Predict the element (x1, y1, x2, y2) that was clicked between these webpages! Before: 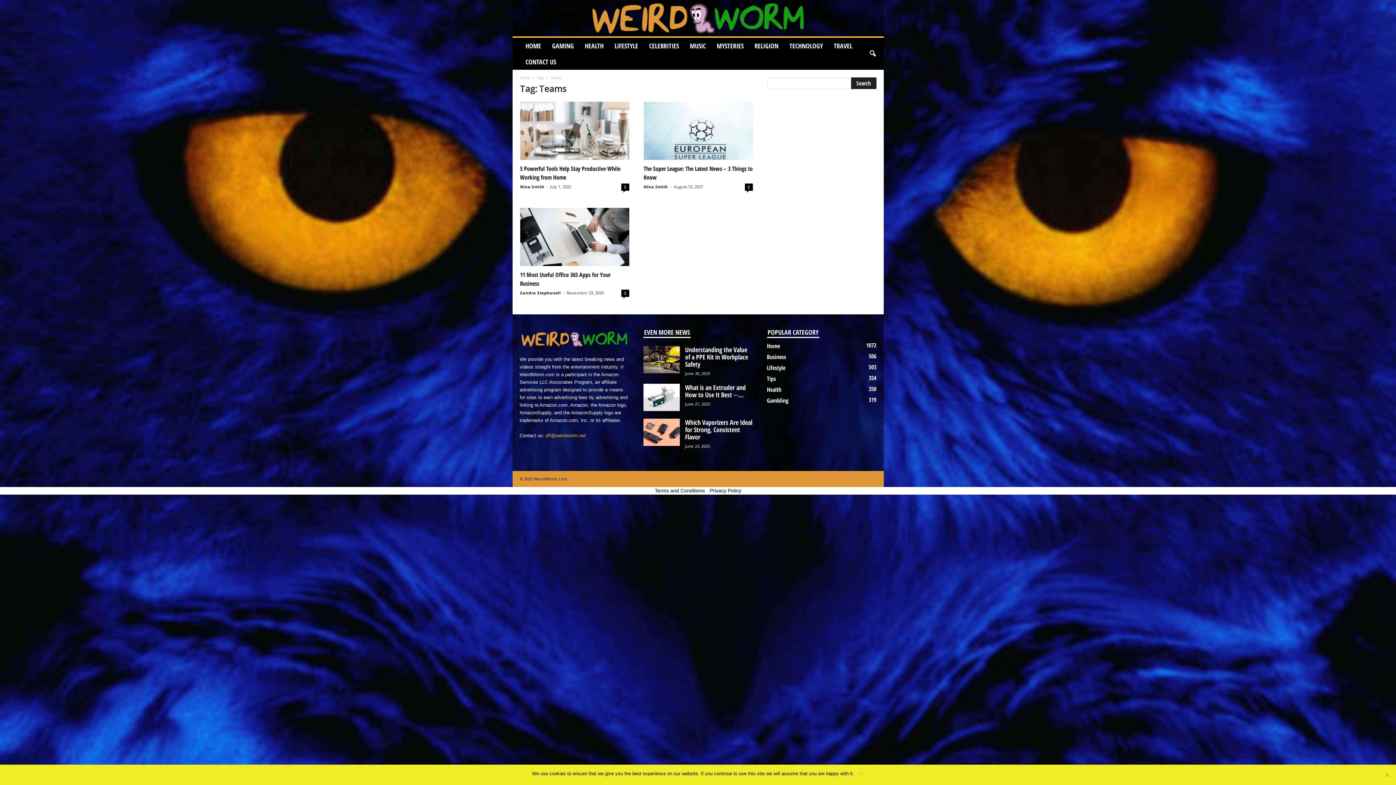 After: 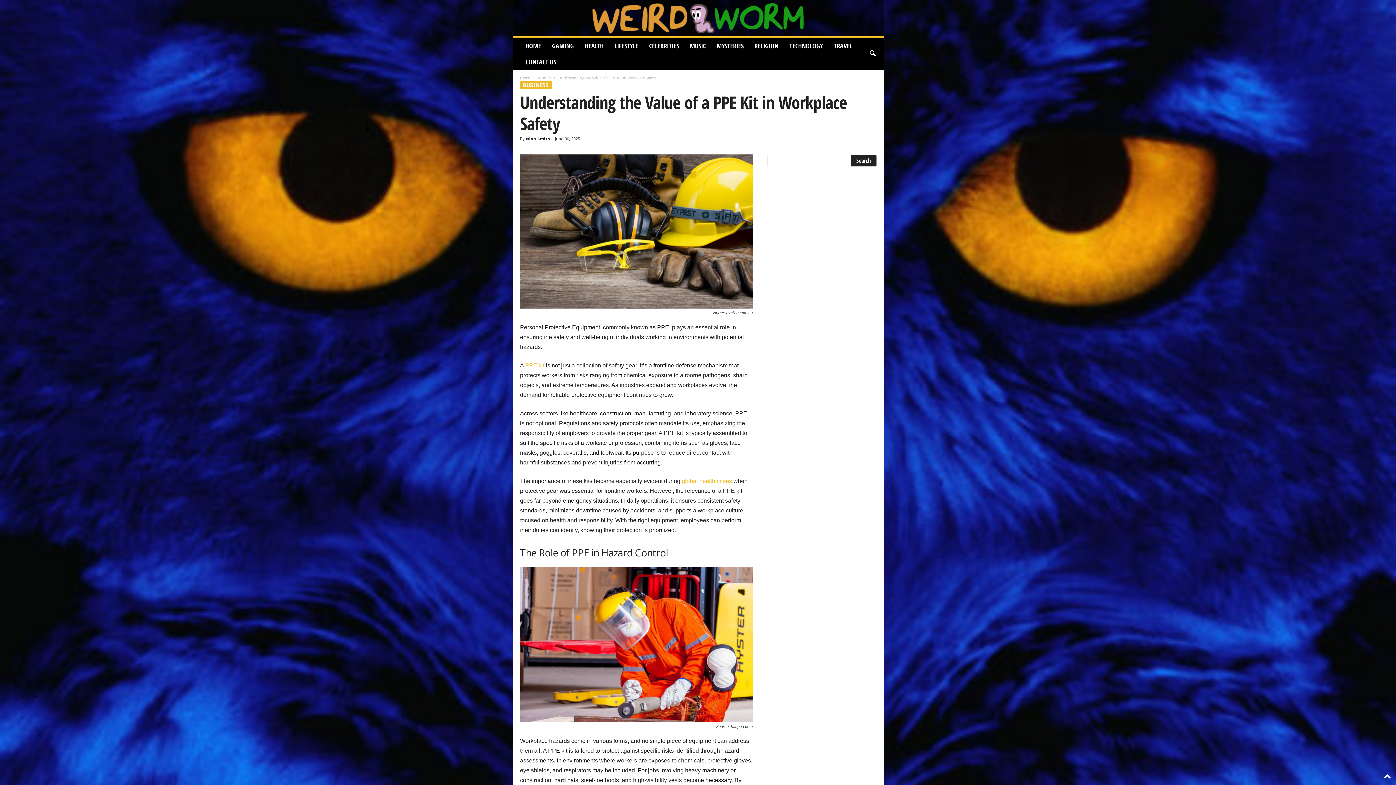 Action: label: Understanding the Value of a PPE Kit in Workplace Safety bbox: (685, 345, 748, 368)